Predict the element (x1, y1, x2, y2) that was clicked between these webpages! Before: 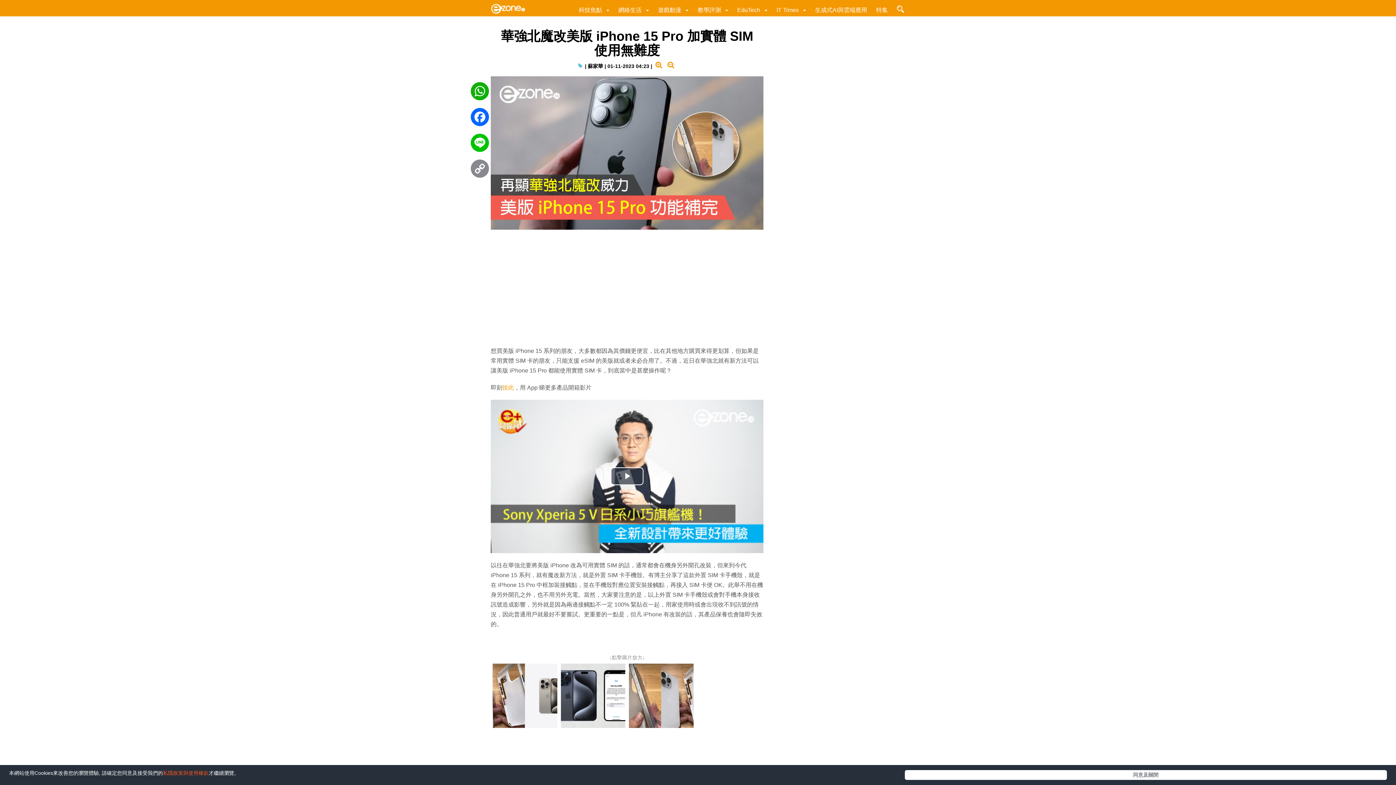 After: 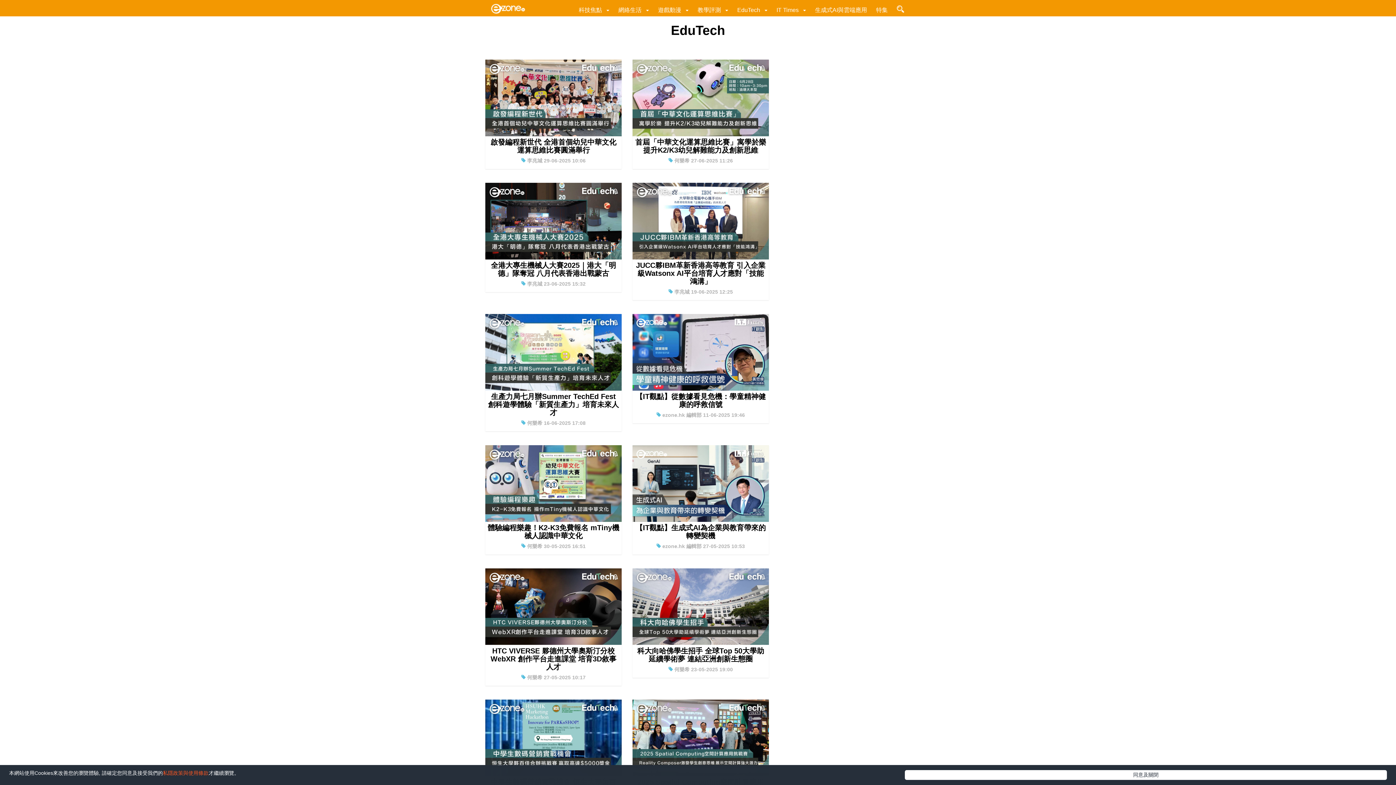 Action: label: EduTech bbox: (736, 6, 761, 13)